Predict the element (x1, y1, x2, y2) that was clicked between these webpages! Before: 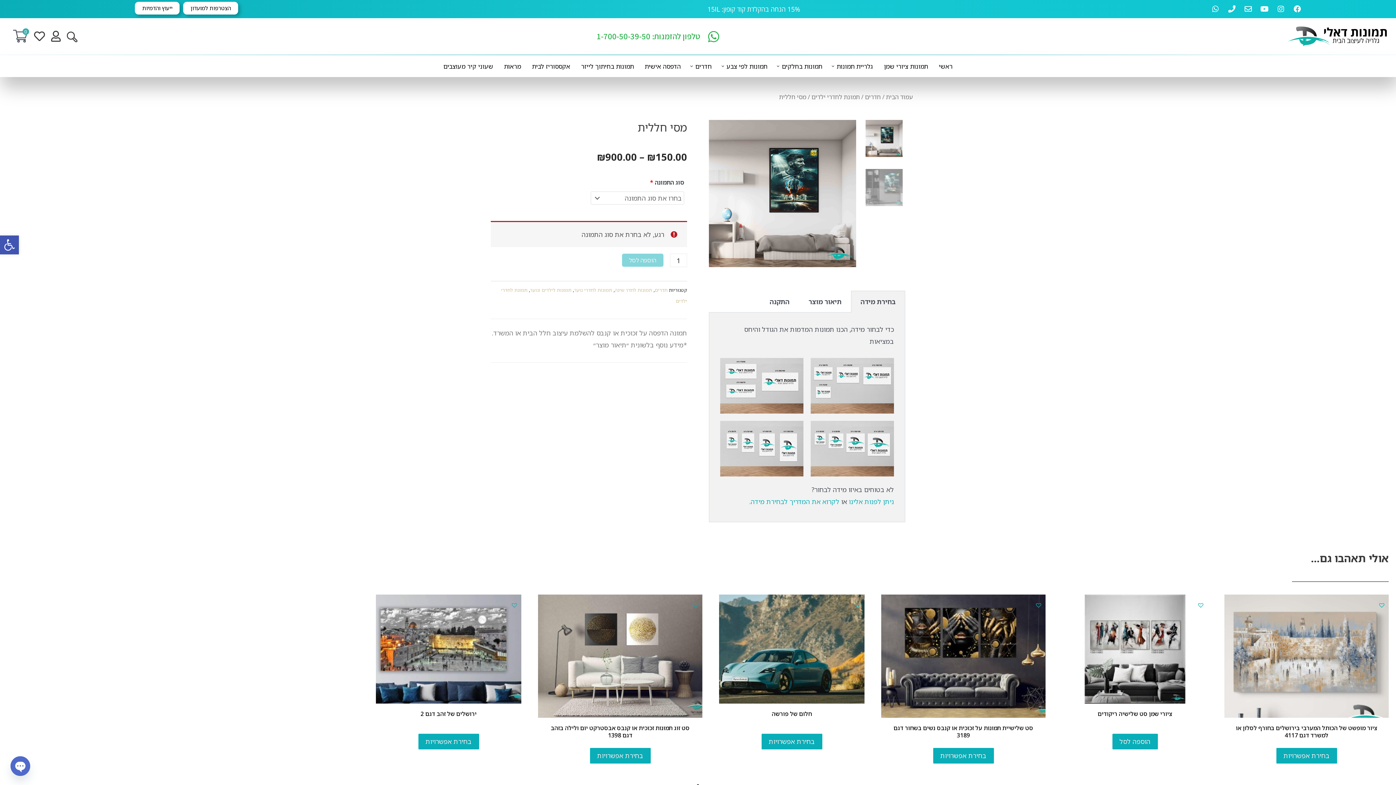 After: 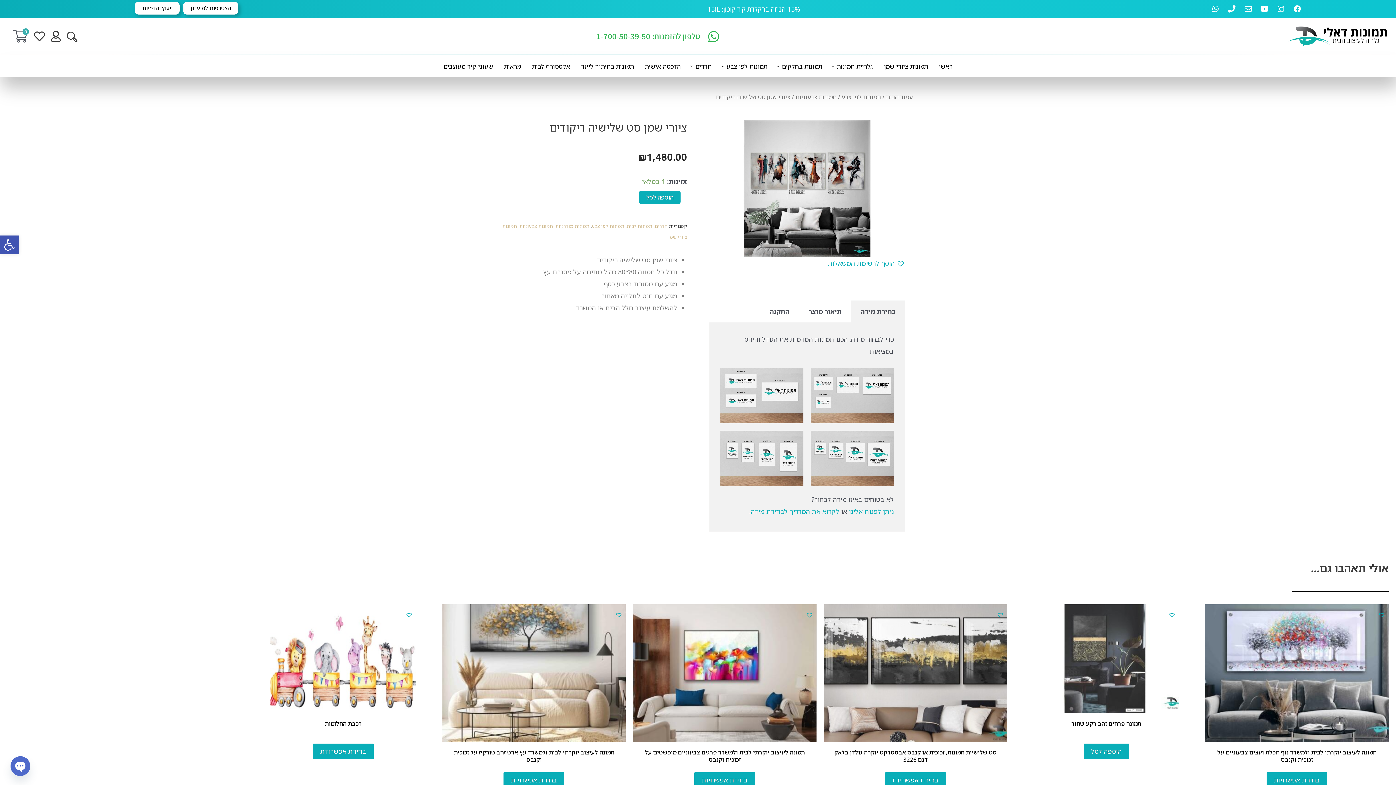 Action: bbox: (1070, 710, 1200, 728) label: ציורי שמן סט שלישיה ריקודים